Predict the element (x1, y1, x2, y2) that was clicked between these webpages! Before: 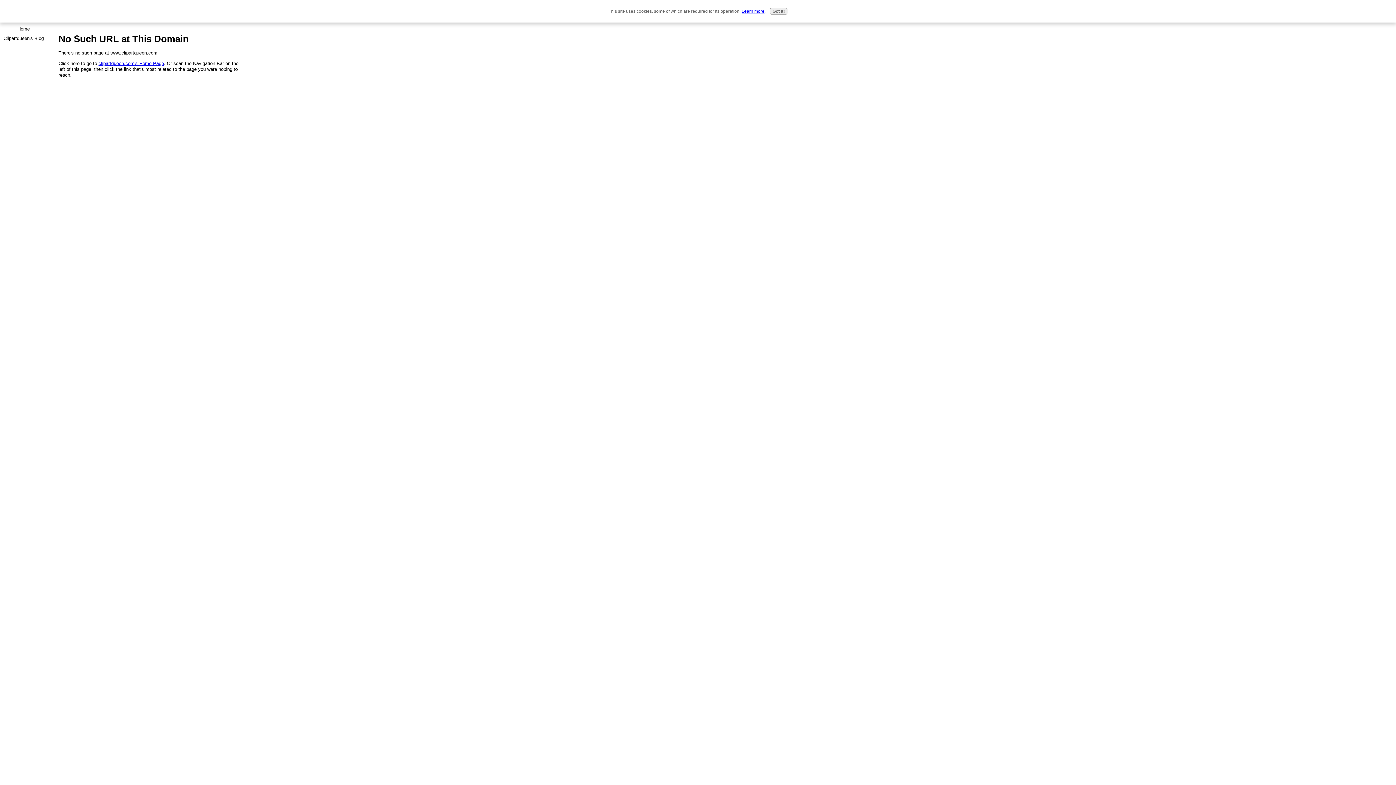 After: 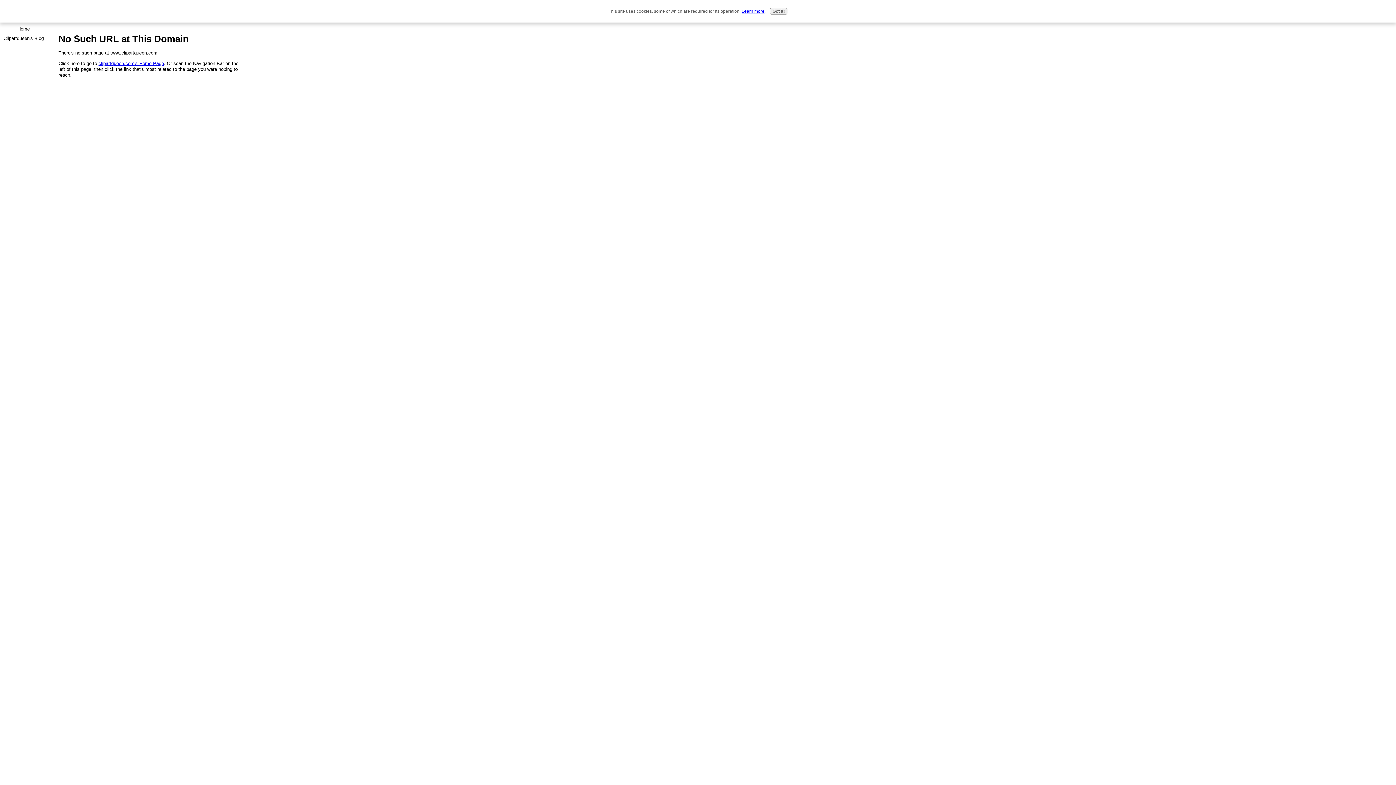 Action: bbox: (741, 8, 764, 13) label: Learn more